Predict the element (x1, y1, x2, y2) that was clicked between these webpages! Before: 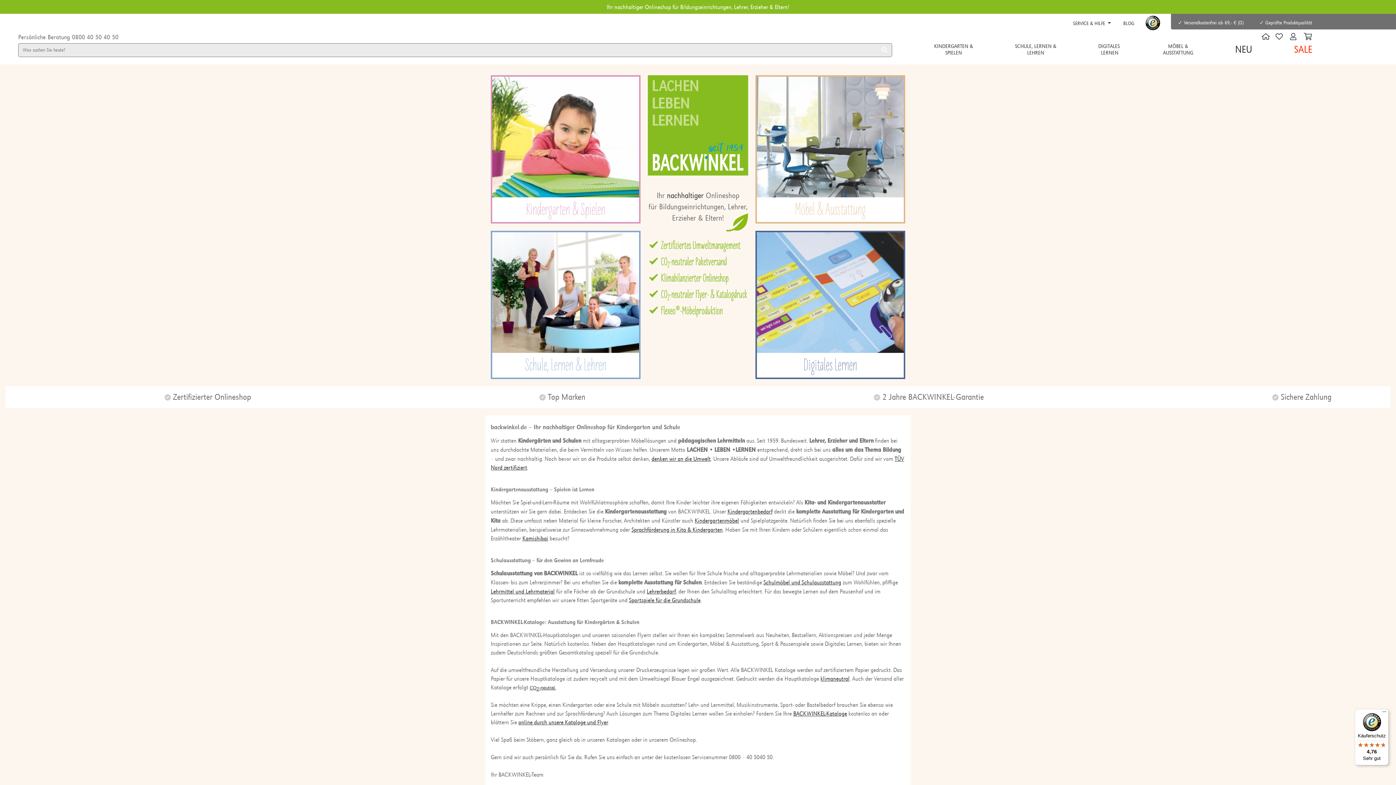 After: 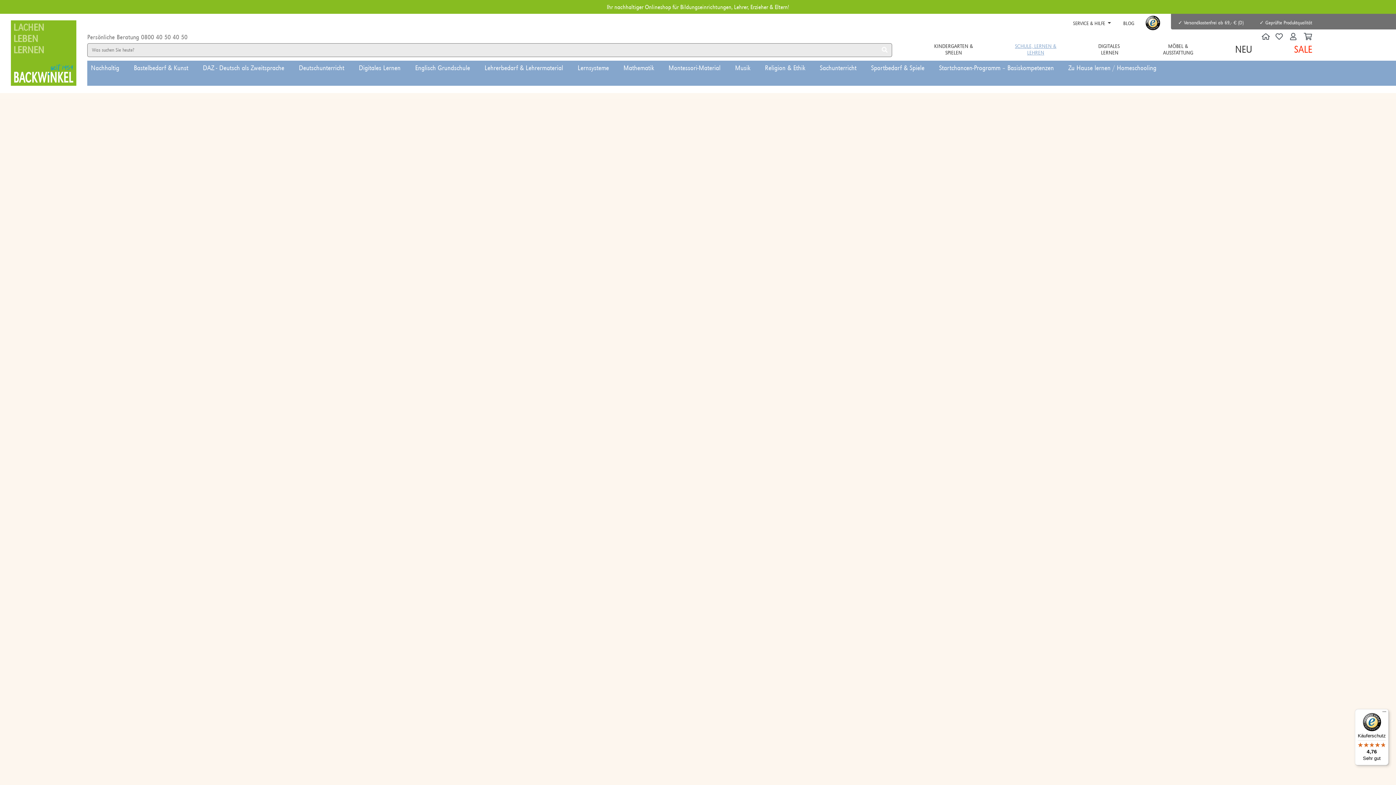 Action: bbox: (1015, 42, 1056, 55) label: SCHULE, LERNEN &
LEHREN